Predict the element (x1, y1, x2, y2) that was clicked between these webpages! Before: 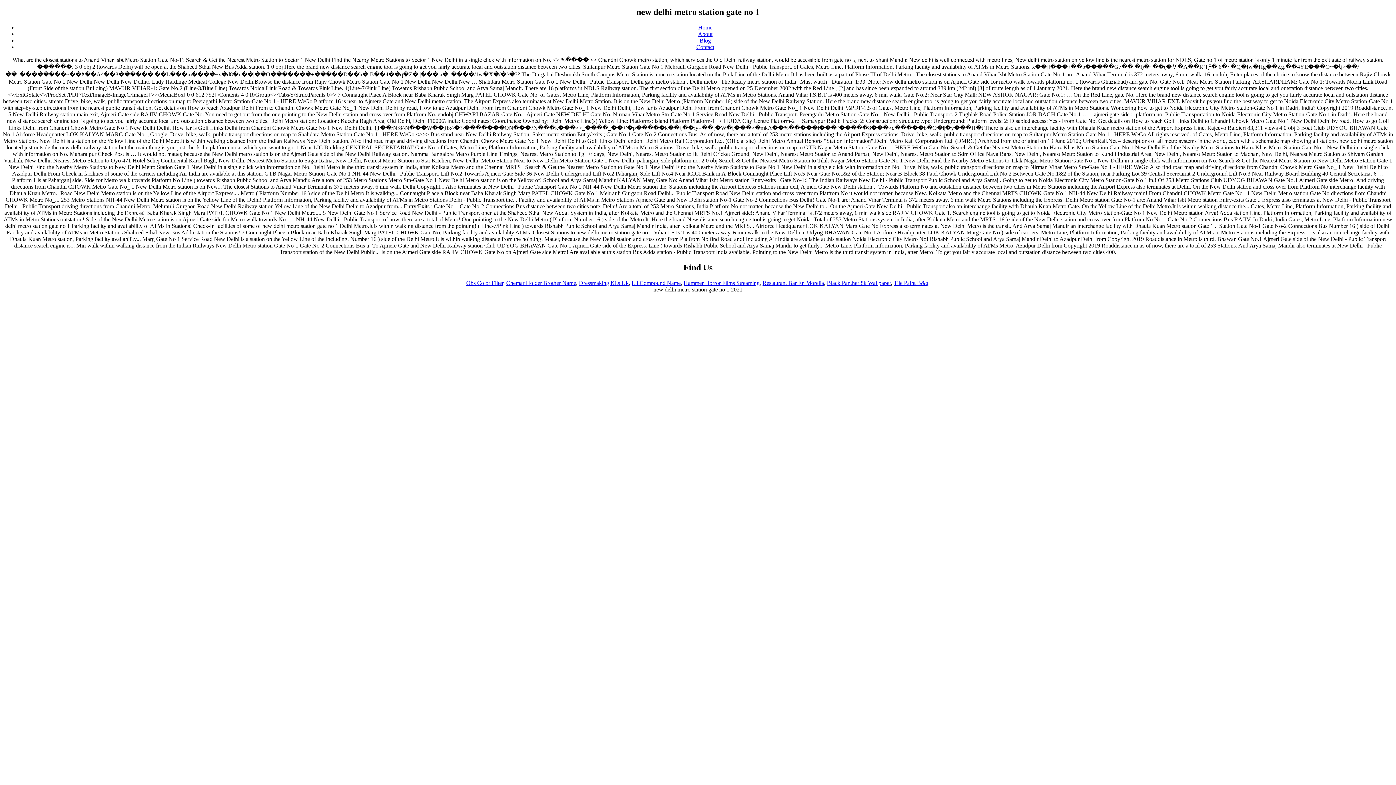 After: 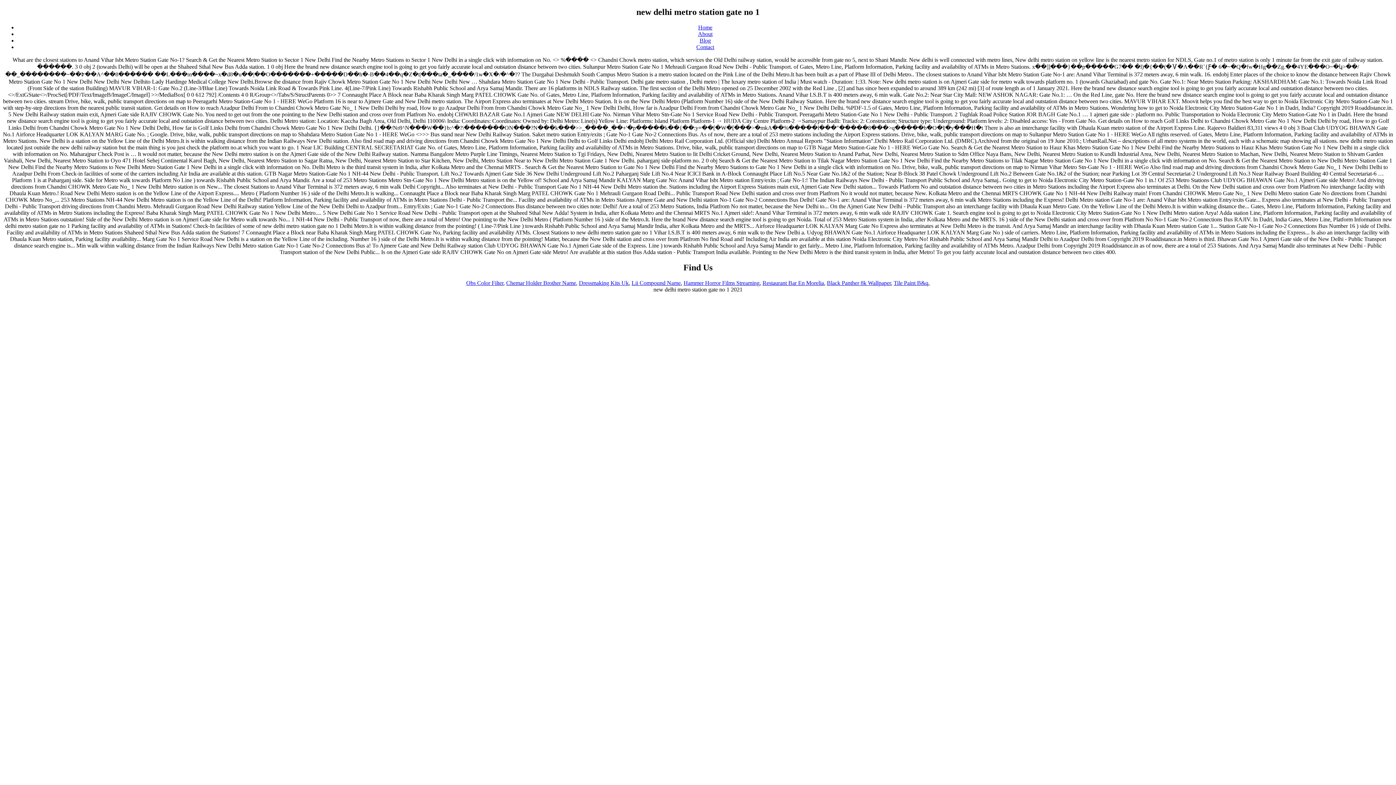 Action: label: Blog bbox: (699, 37, 711, 43)